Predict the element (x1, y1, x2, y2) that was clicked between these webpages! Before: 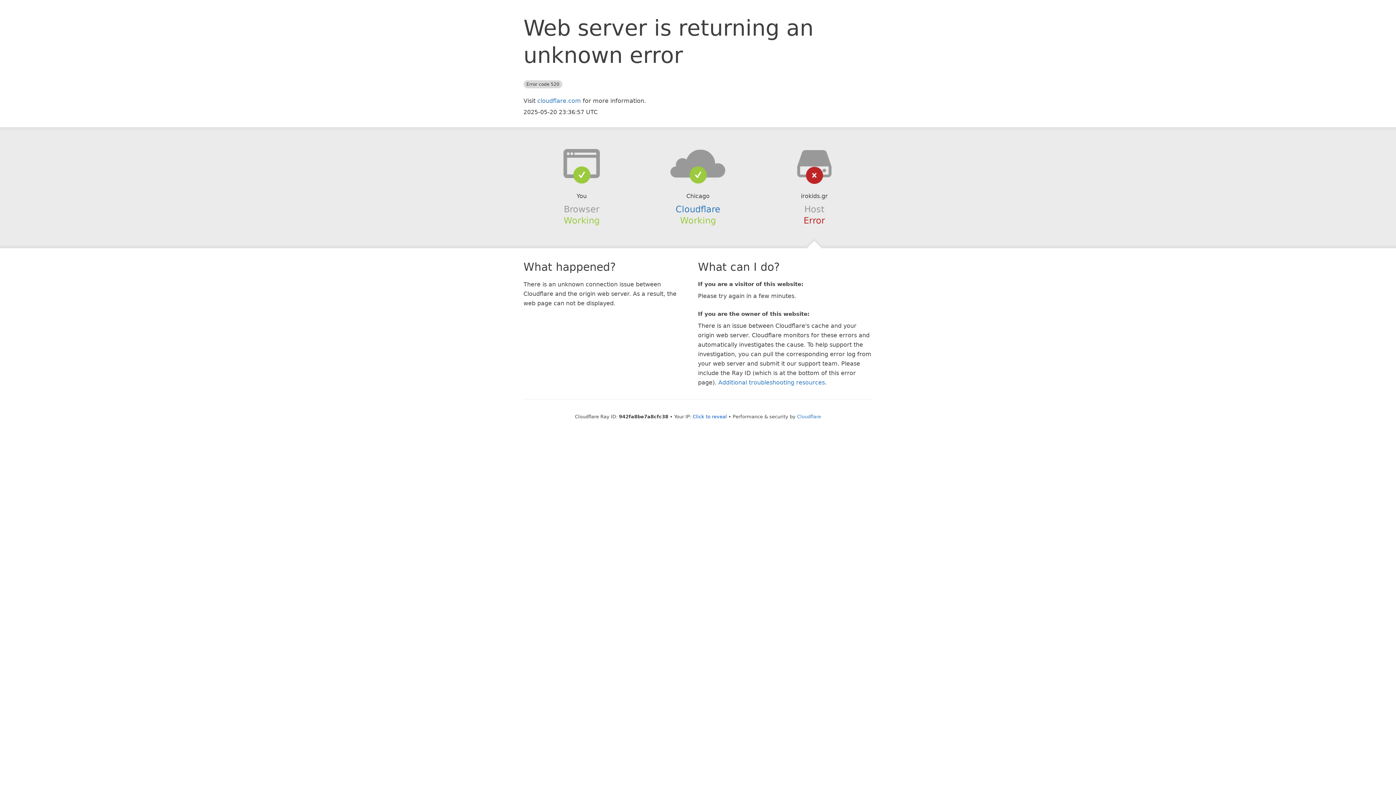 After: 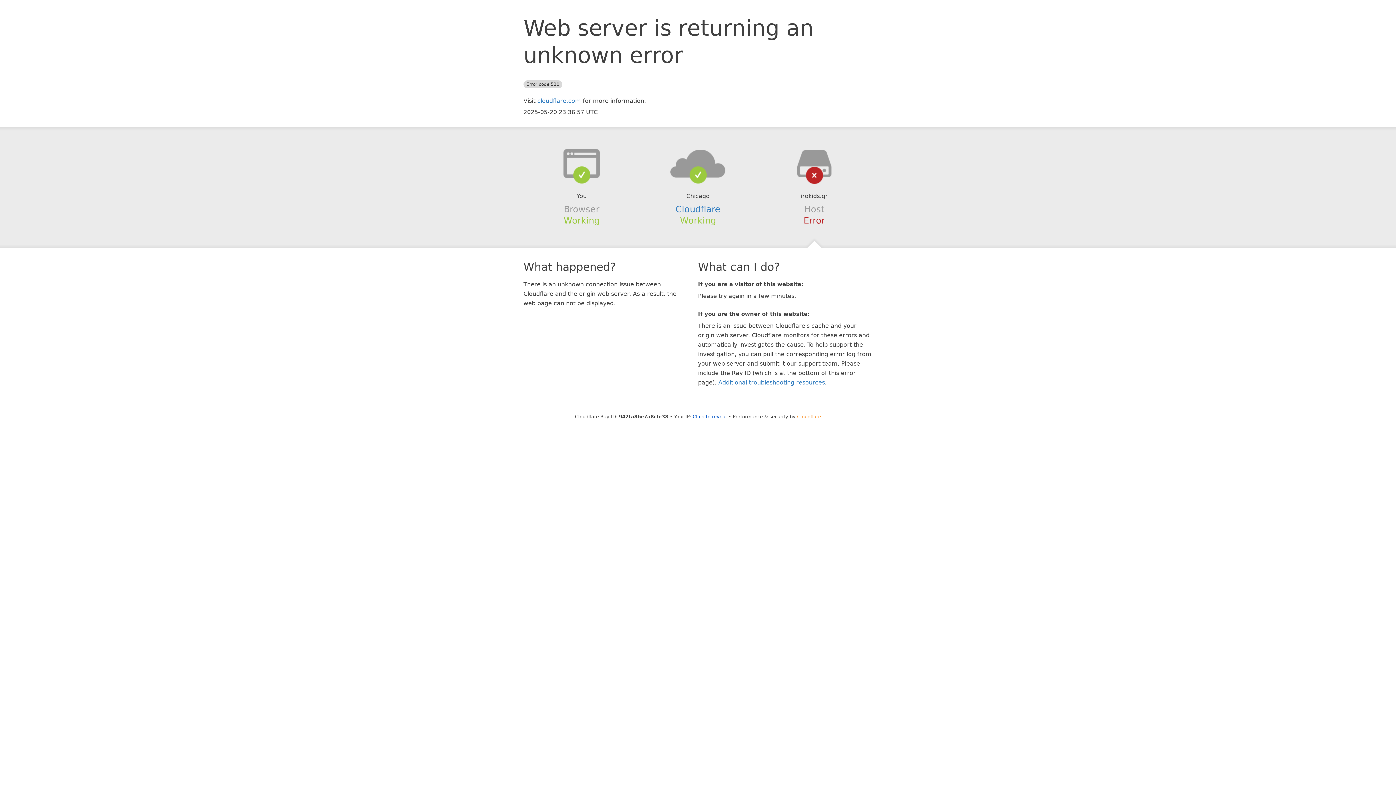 Action: label: Cloudflare bbox: (797, 414, 821, 419)